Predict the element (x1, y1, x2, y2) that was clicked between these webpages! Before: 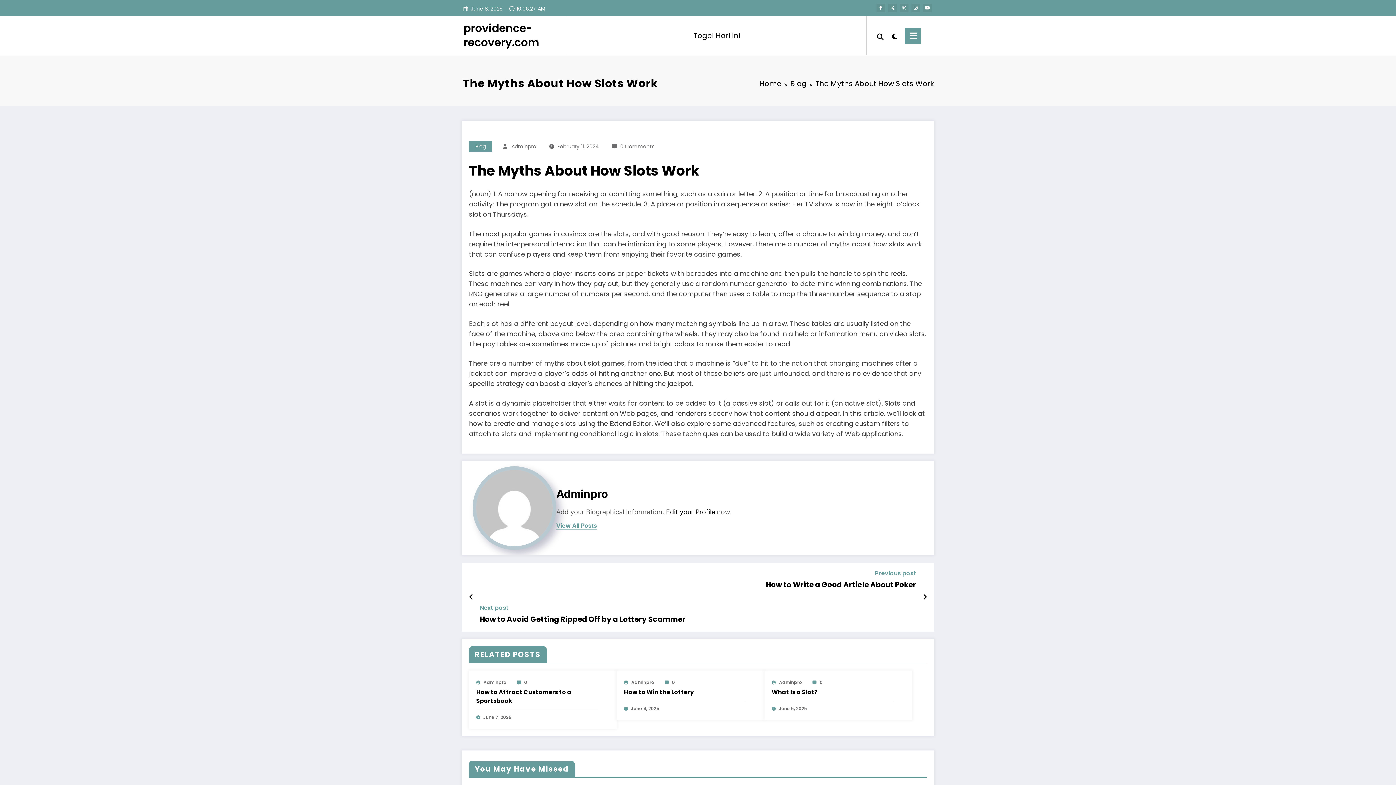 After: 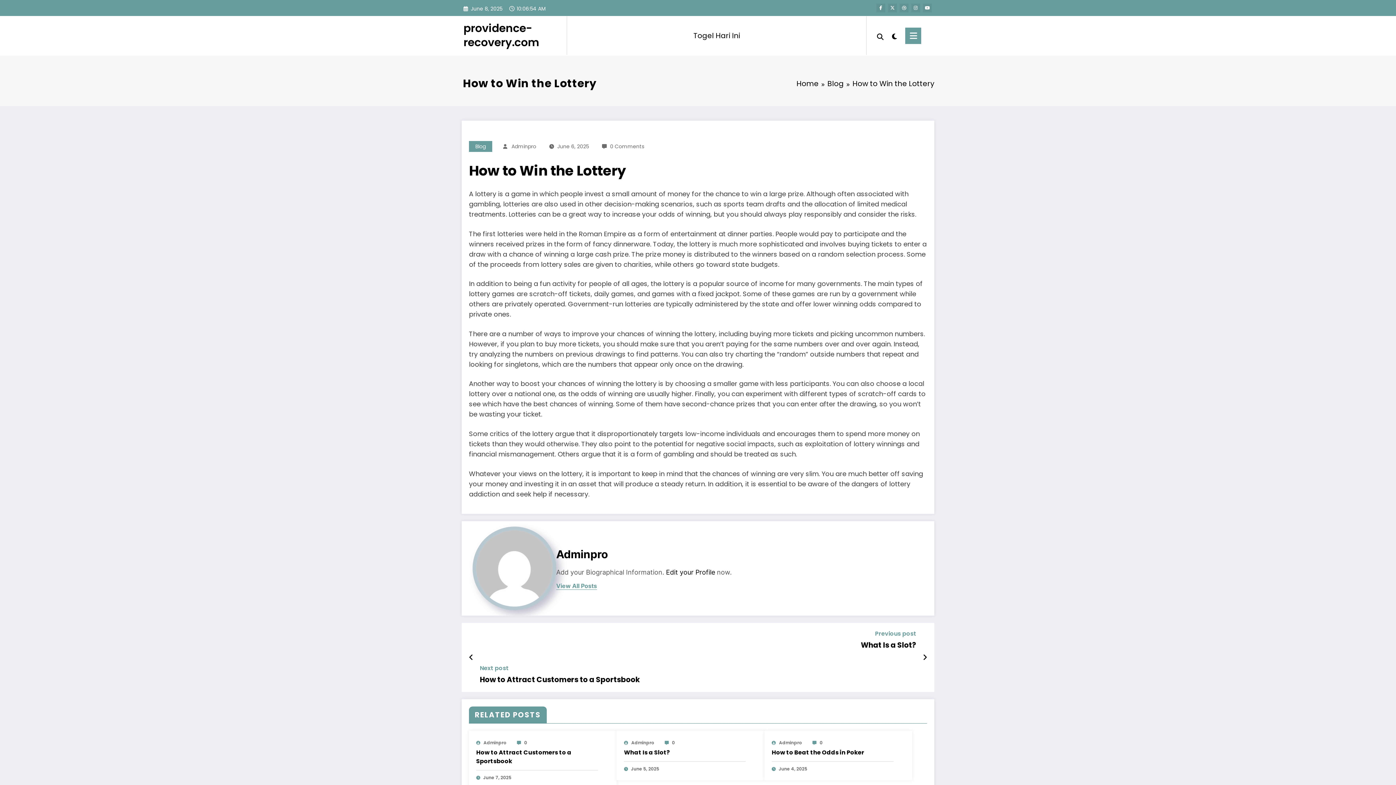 Action: bbox: (672, 679, 675, 685) label: 0